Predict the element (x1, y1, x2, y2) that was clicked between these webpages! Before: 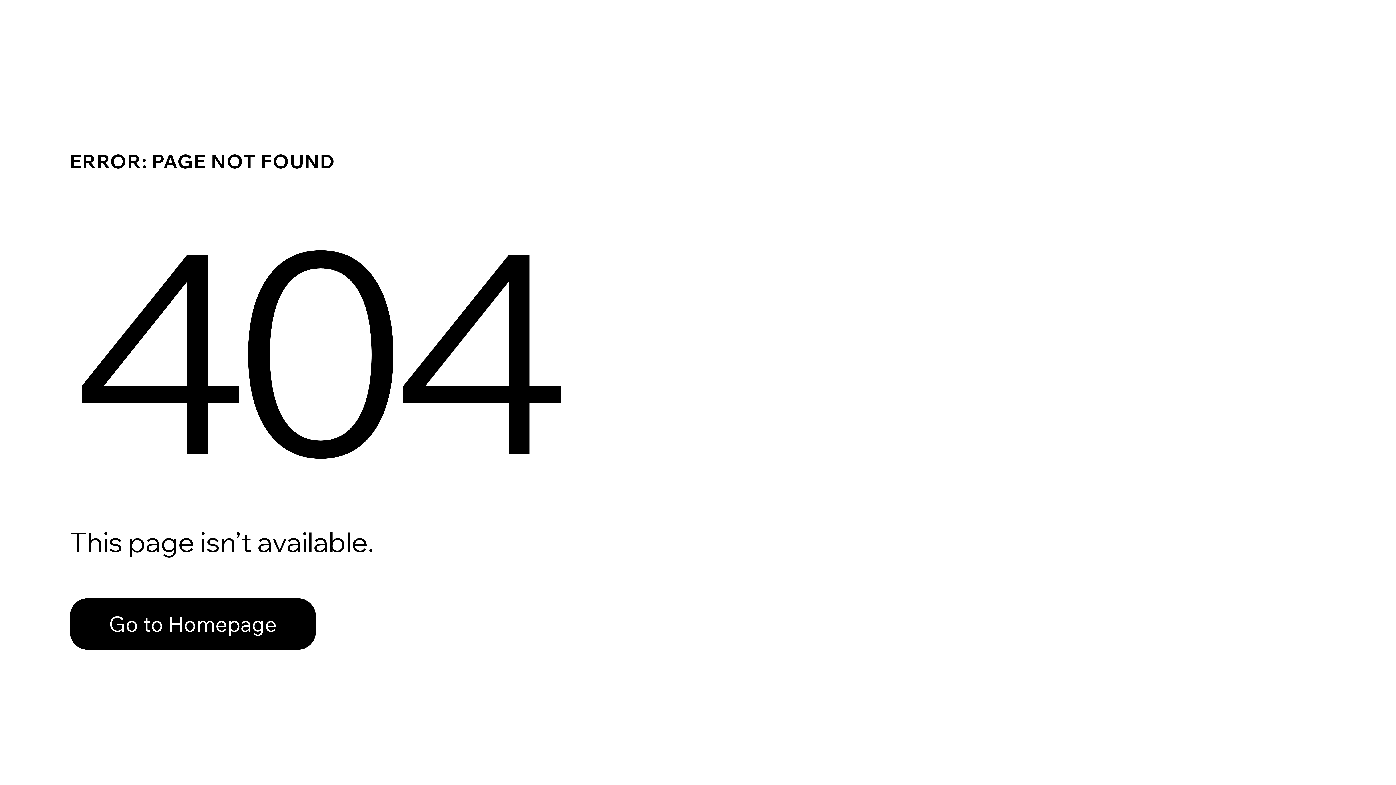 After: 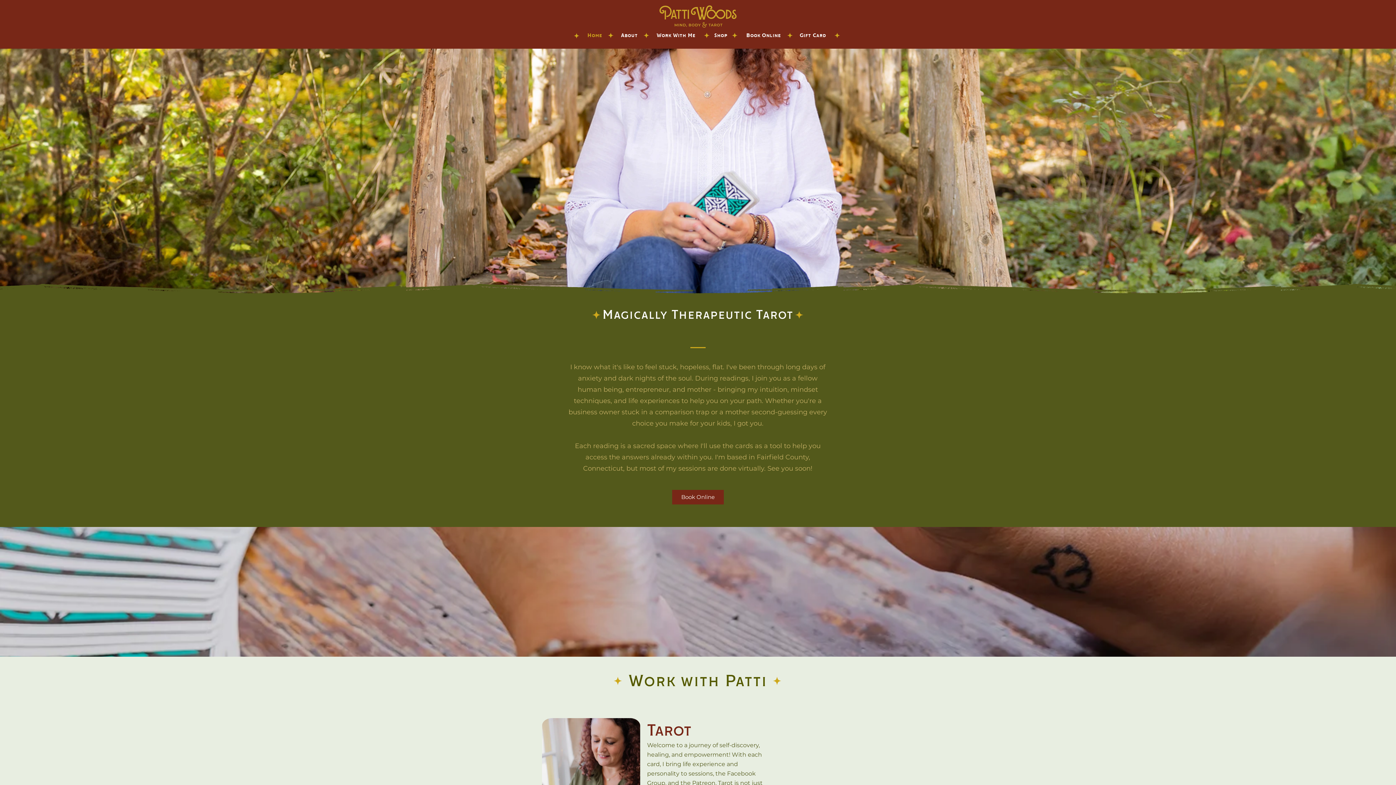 Action: bbox: (69, 582, 768, 659) label: Go to Homepage